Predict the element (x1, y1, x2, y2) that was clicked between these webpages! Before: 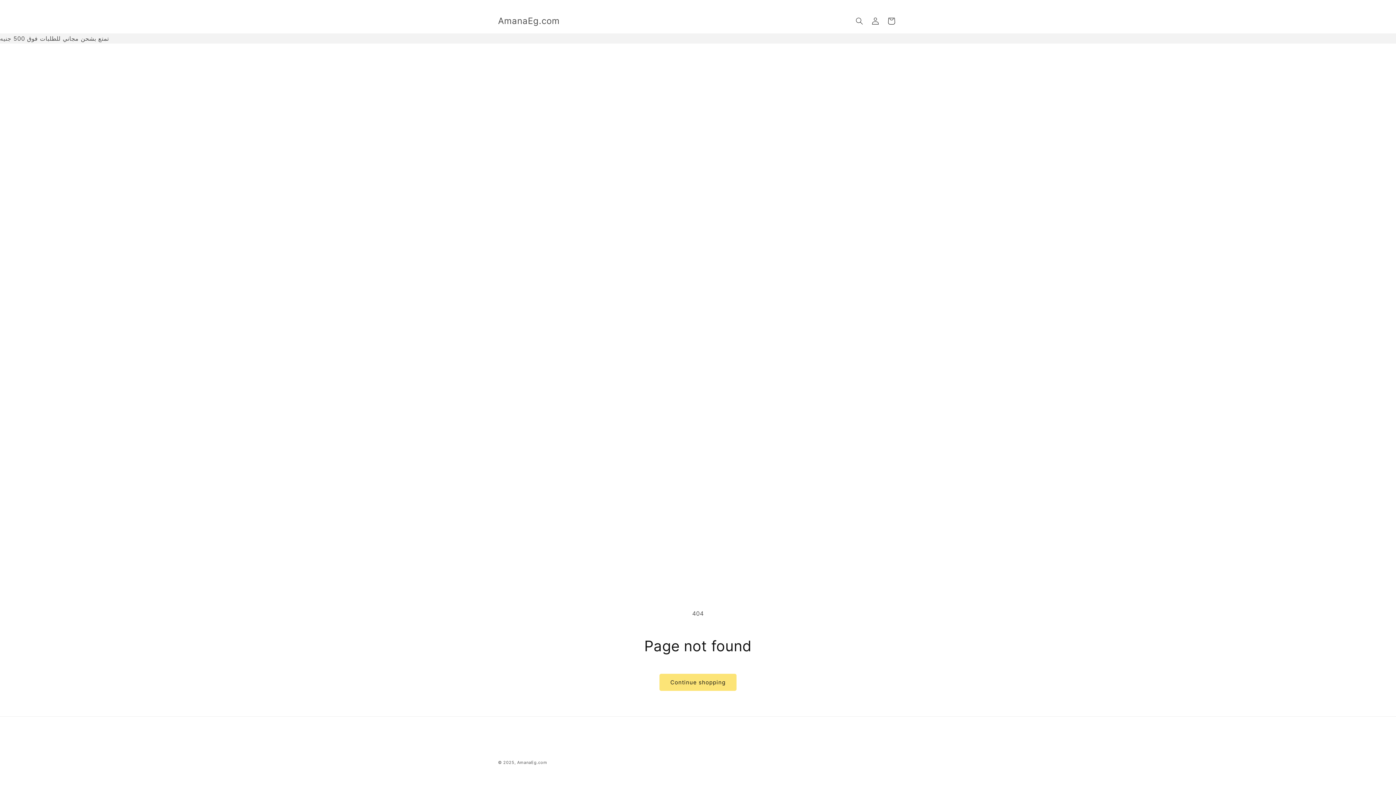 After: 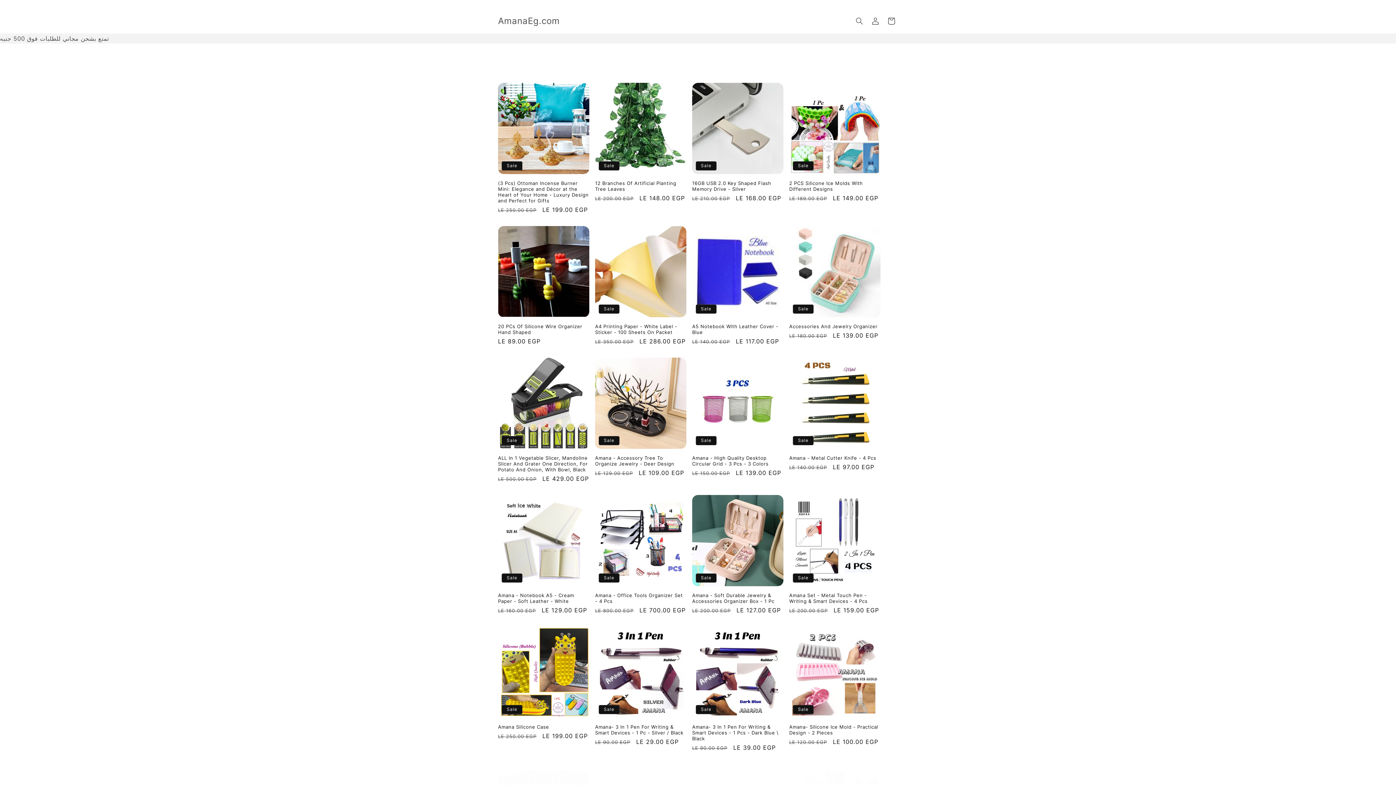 Action: bbox: (517, 760, 547, 765) label: AmanaEg.com